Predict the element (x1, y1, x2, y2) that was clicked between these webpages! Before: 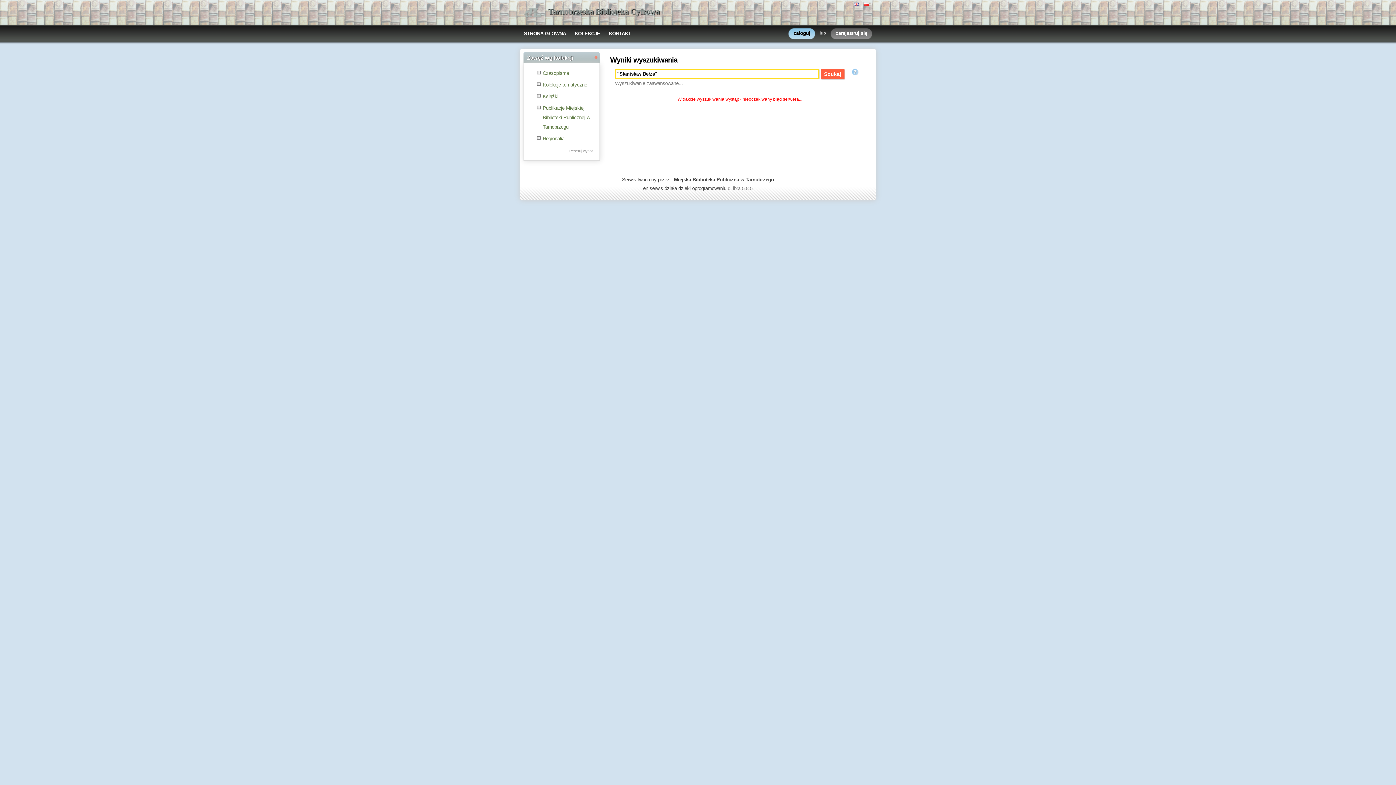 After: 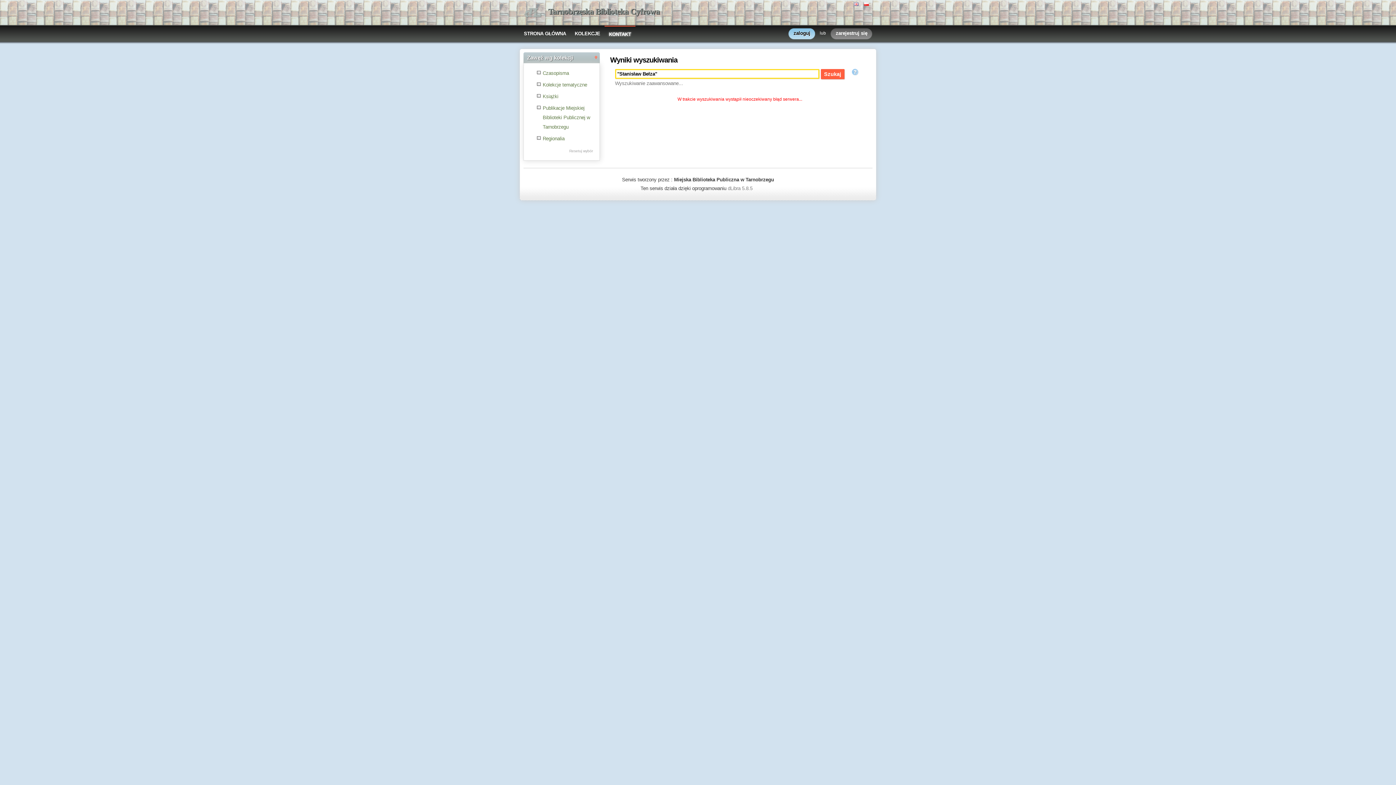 Action: label: KONTAKT bbox: (604, 25, 635, 41)